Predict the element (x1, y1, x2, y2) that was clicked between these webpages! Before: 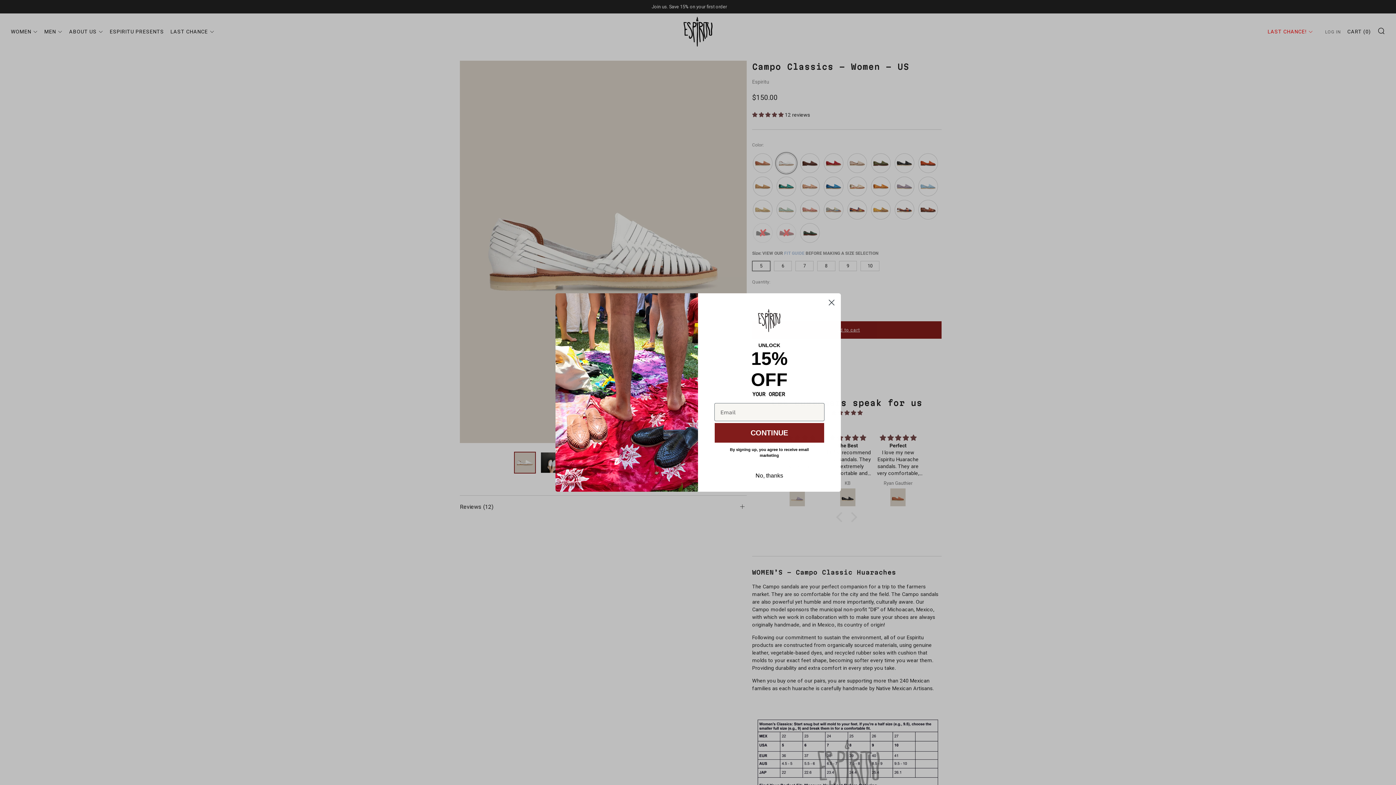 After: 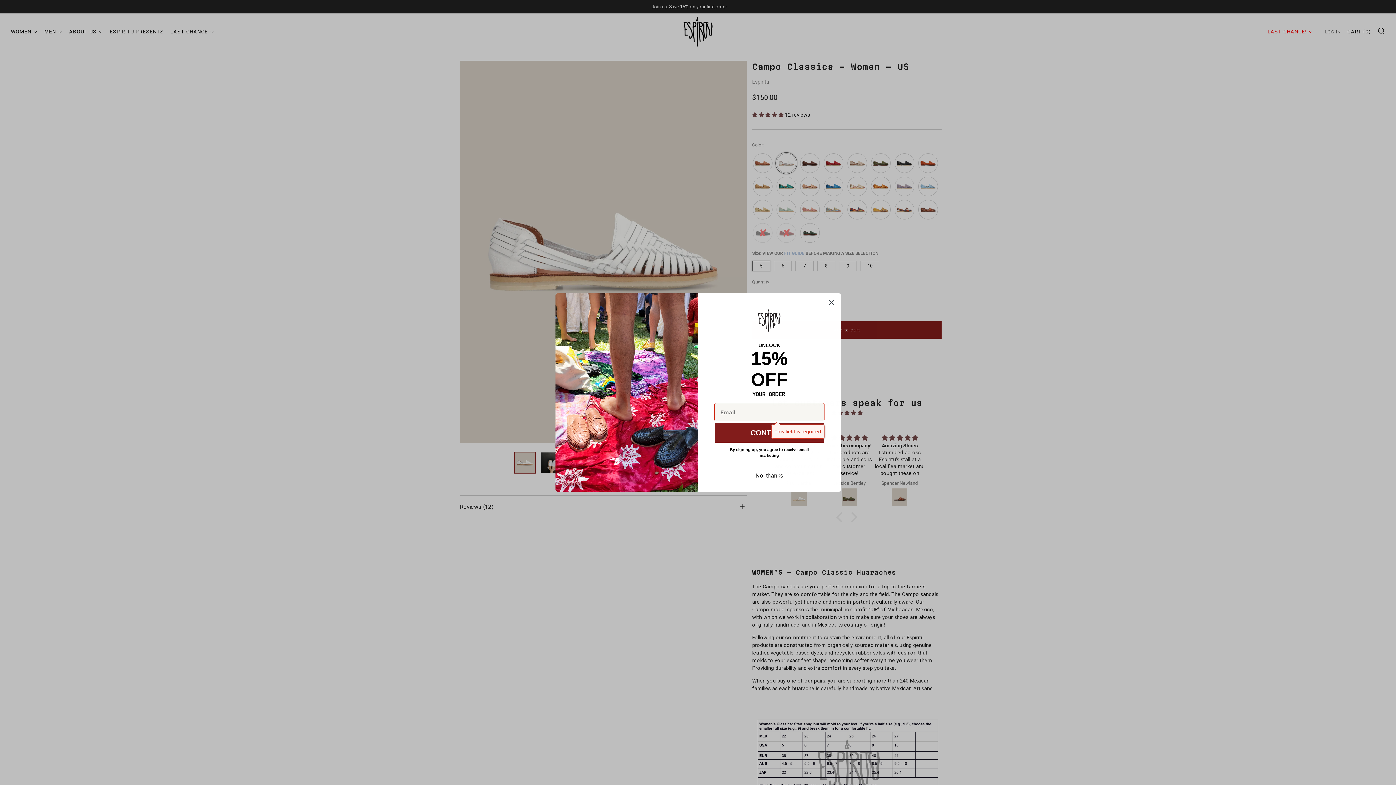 Action: label: CONTINUE bbox: (714, 423, 824, 442)